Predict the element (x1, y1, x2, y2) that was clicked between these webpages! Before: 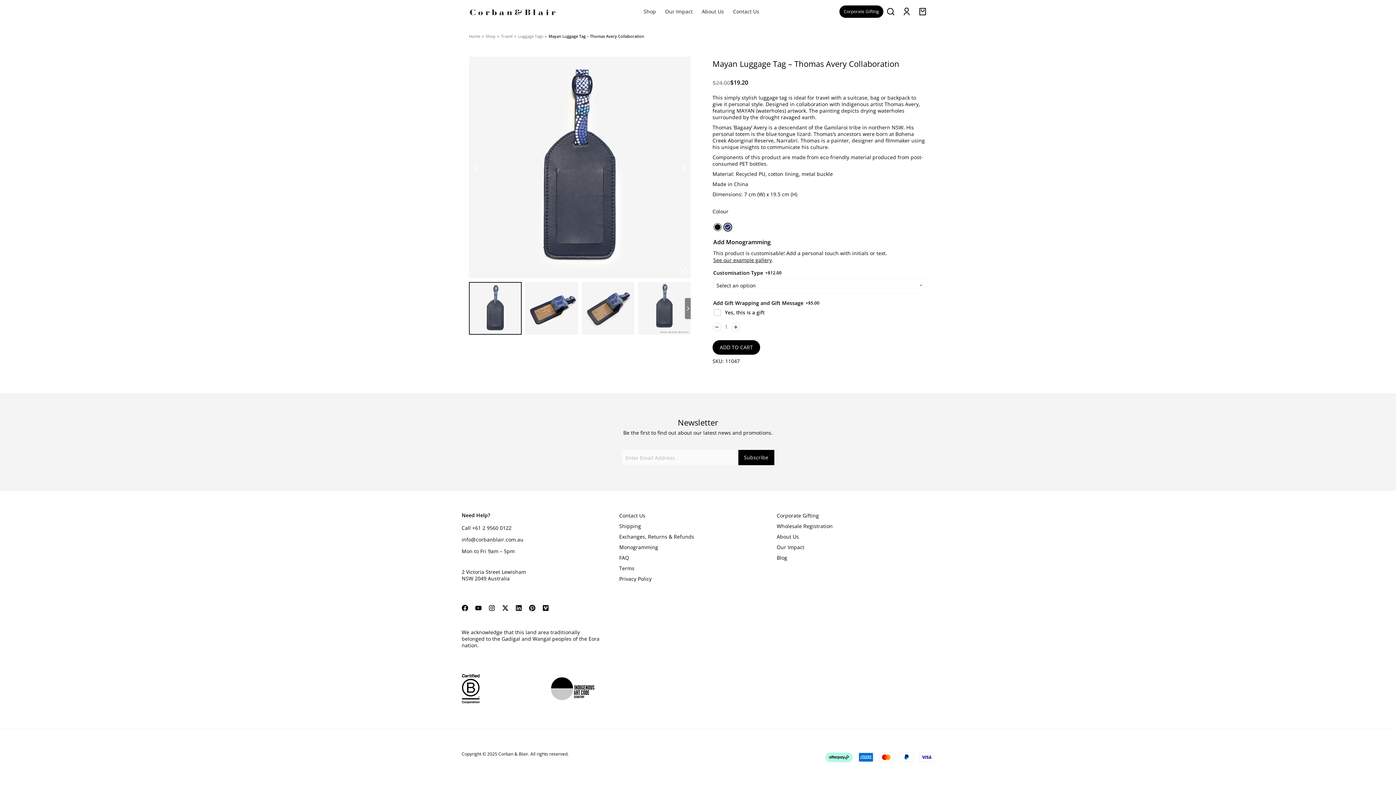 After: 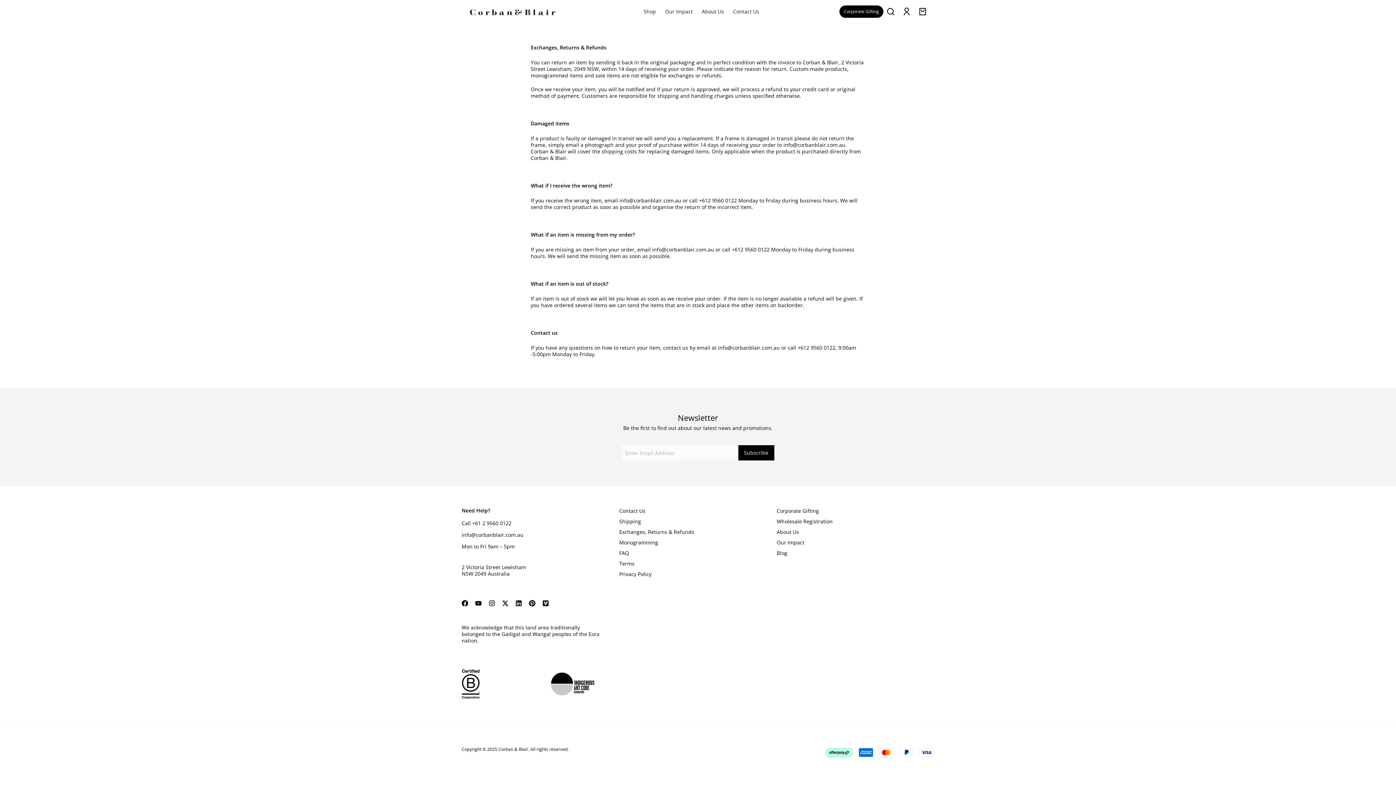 Action: bbox: (619, 534, 776, 540) label: Exchanges, Returns & Refunds